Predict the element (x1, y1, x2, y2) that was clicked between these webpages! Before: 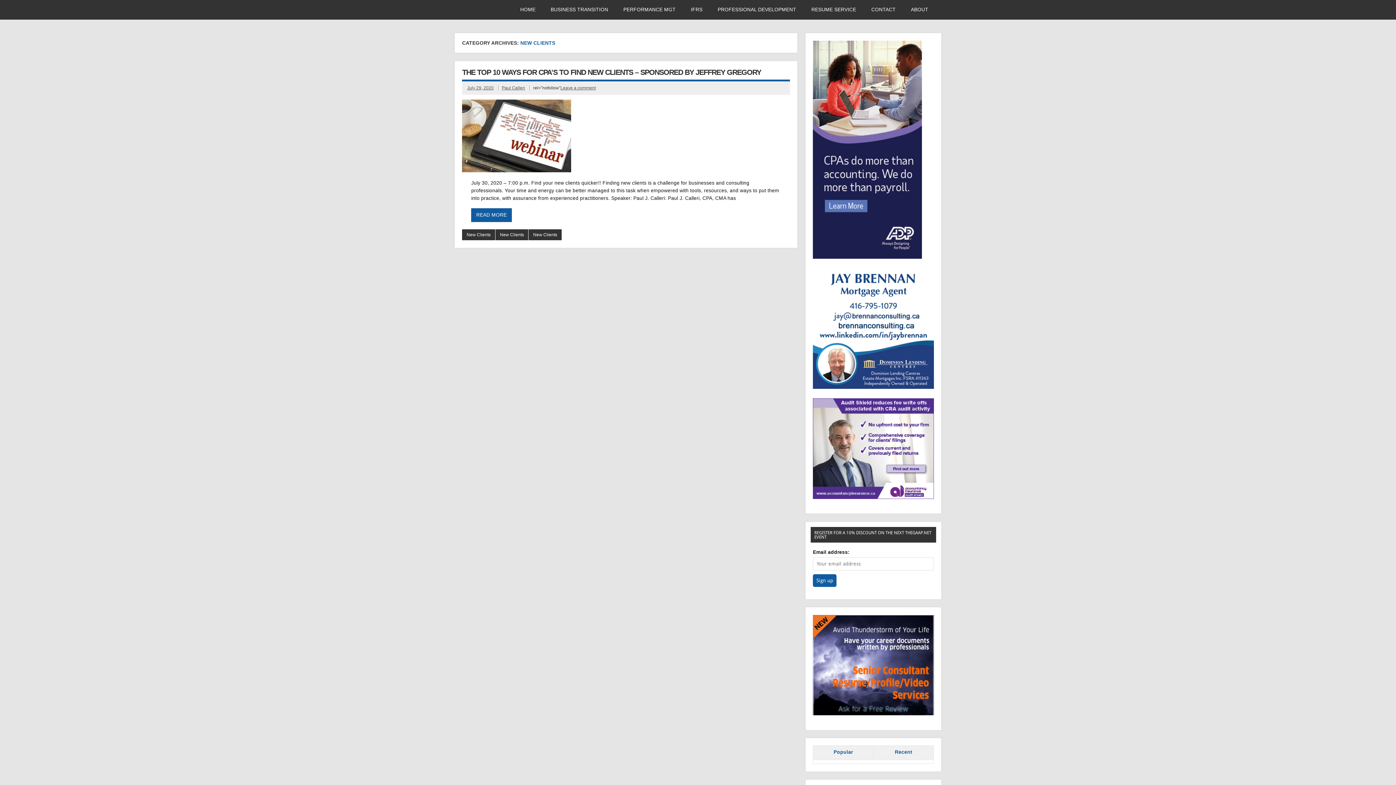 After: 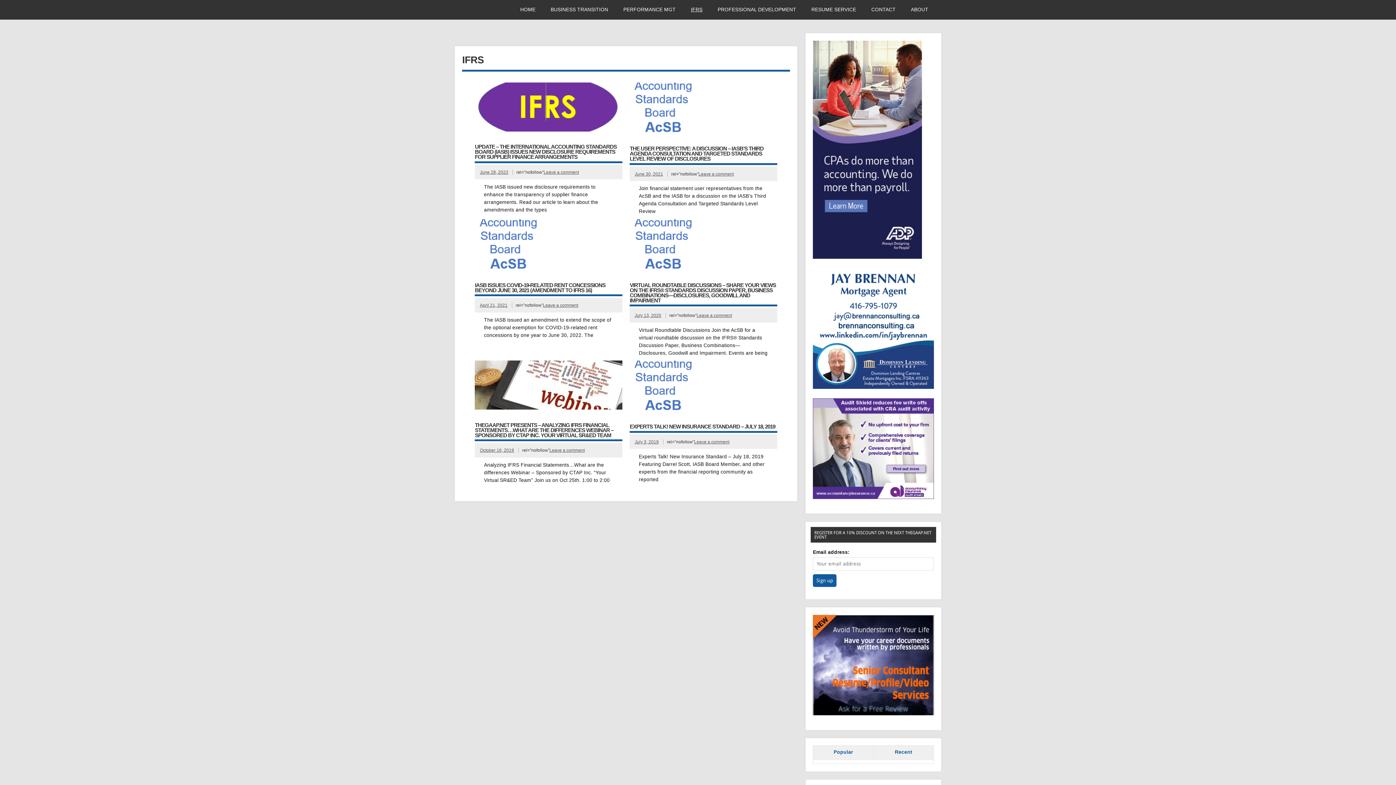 Action: bbox: (683, 0, 710, 19) label: IFRS